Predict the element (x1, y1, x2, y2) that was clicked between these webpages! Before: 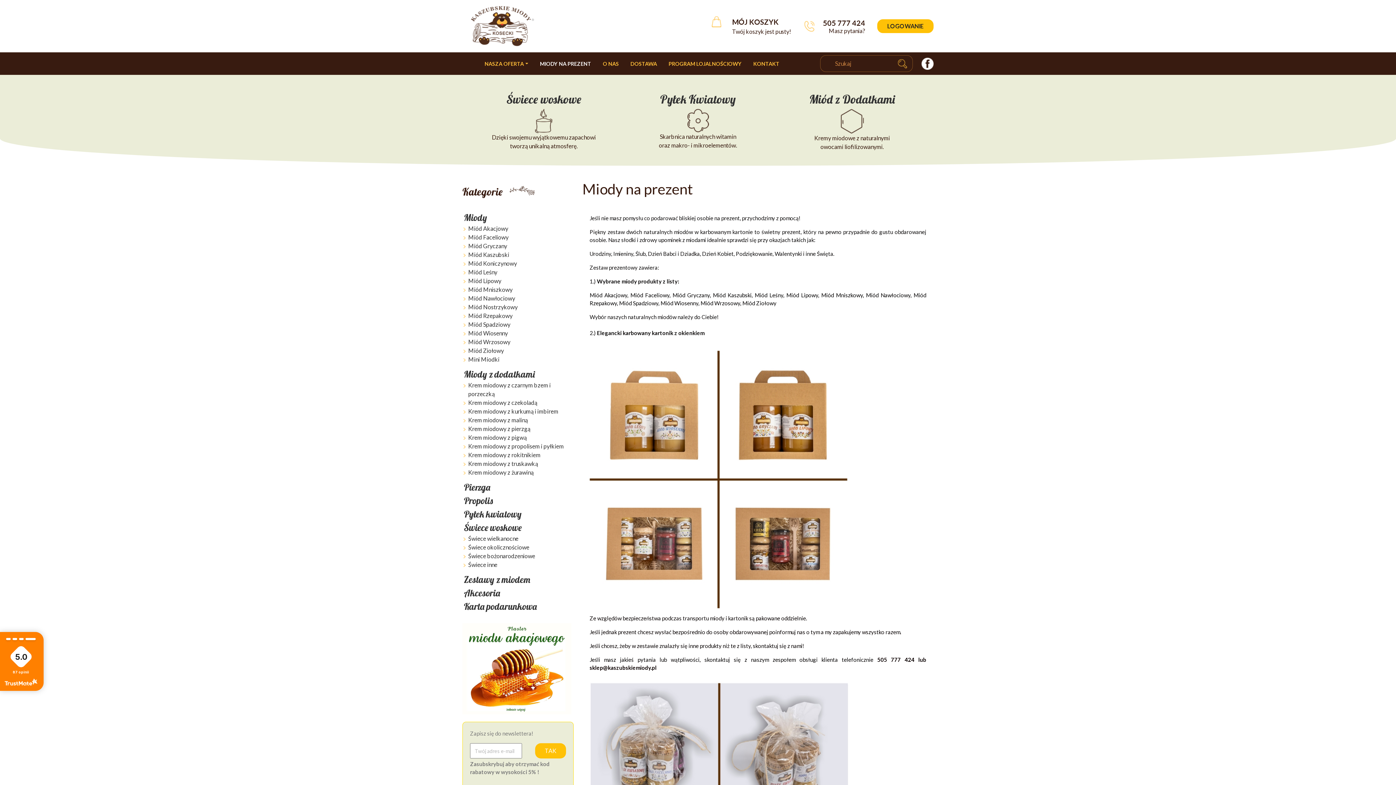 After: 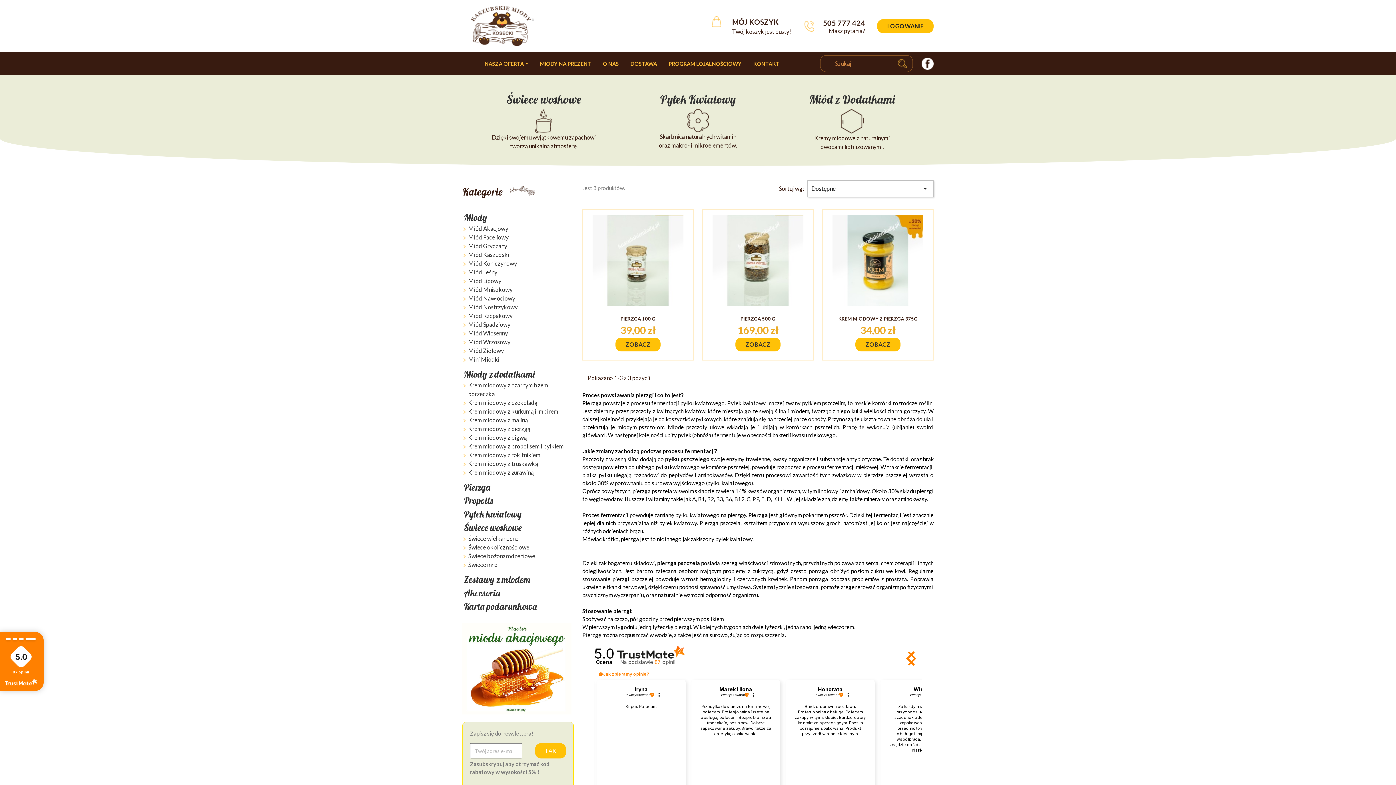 Action: bbox: (464, 481, 490, 493) label: Pierzga